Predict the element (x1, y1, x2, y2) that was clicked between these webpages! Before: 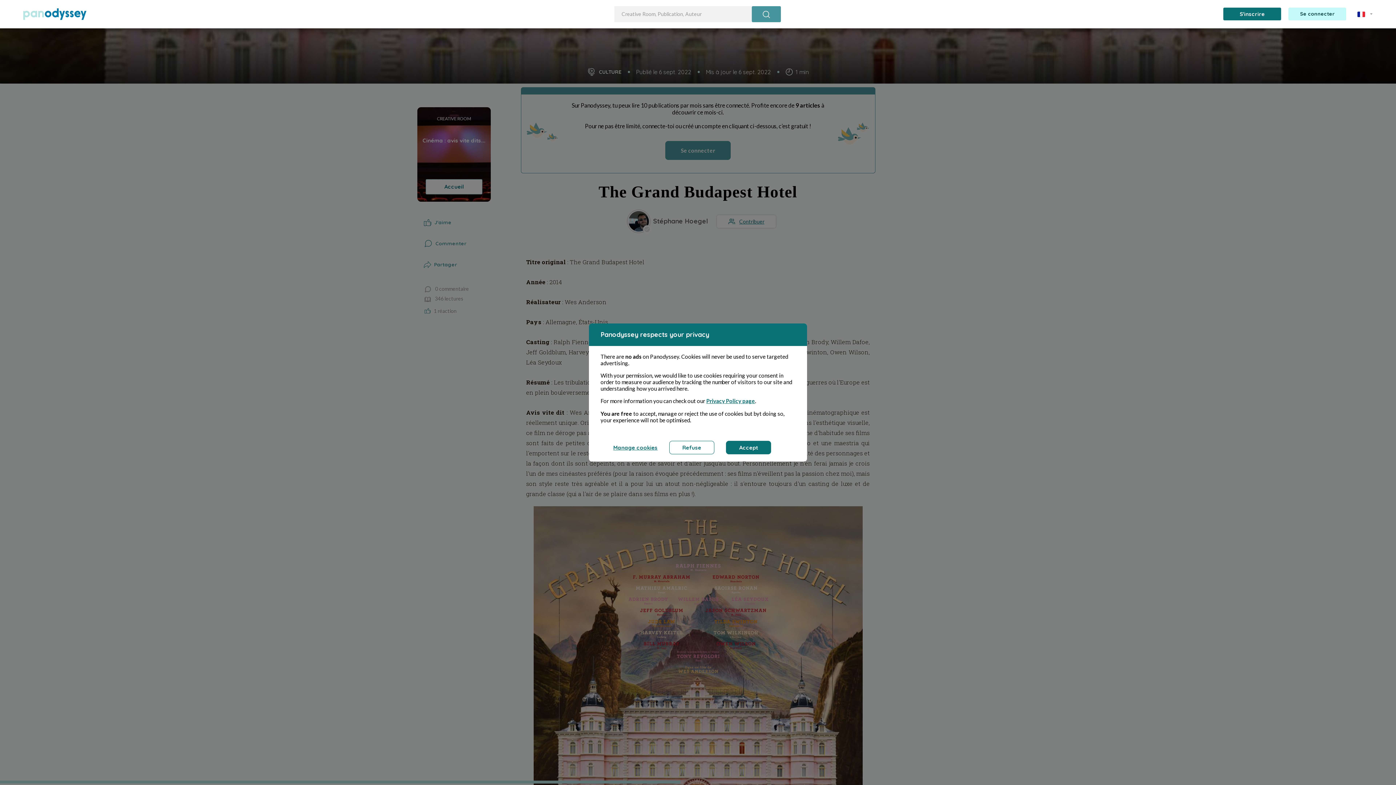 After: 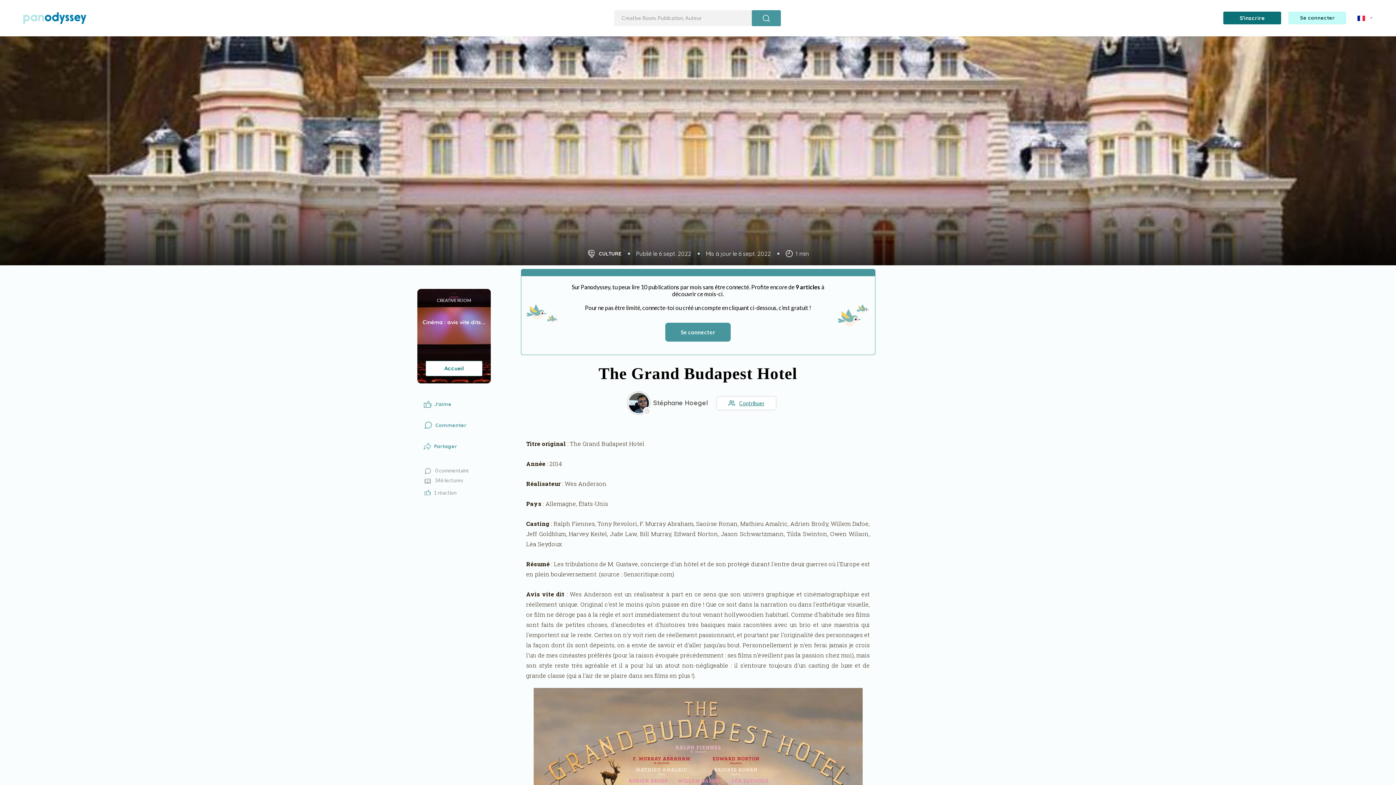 Action: label: Refuse bbox: (669, 441, 714, 454)